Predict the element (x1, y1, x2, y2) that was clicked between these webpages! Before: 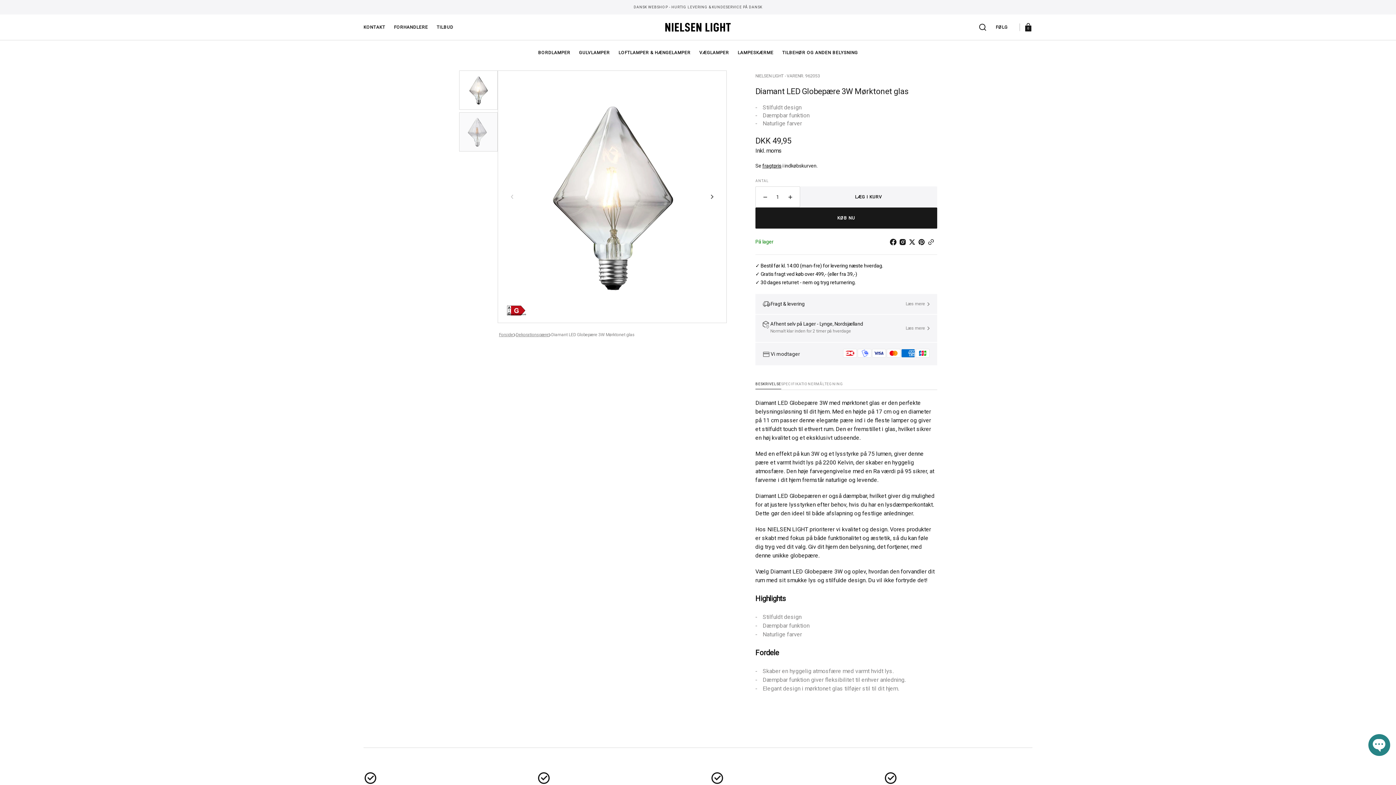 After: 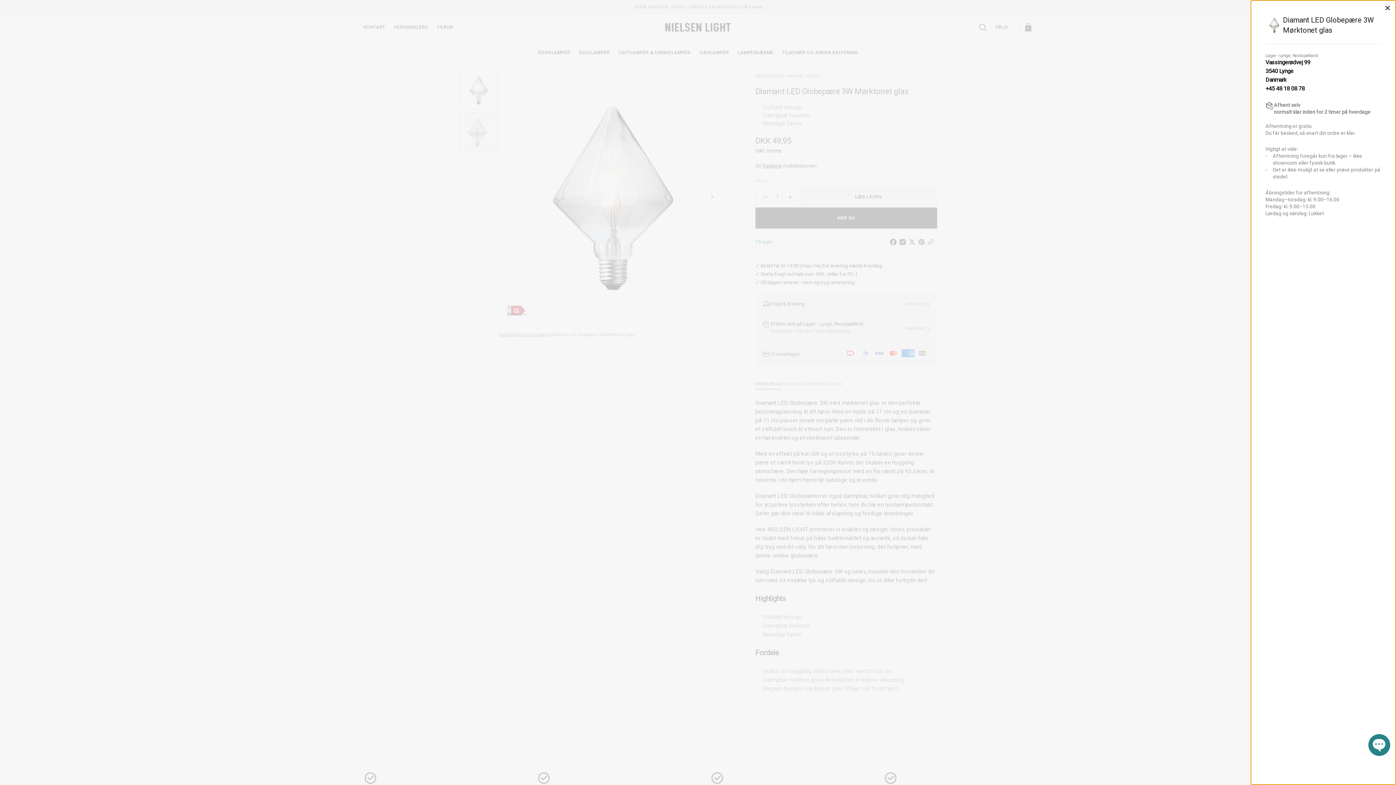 Action: label: Læs mere bbox: (905, 320, 930, 336)